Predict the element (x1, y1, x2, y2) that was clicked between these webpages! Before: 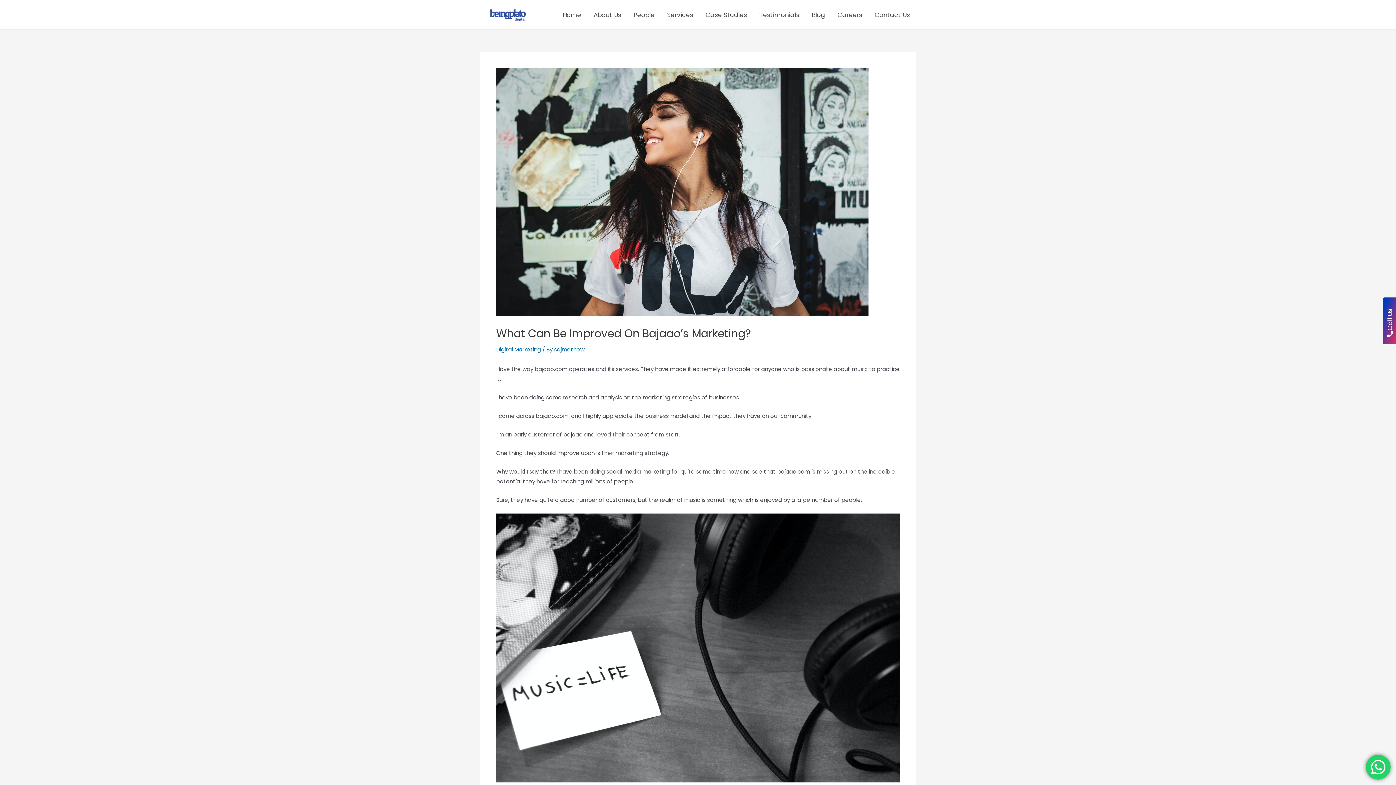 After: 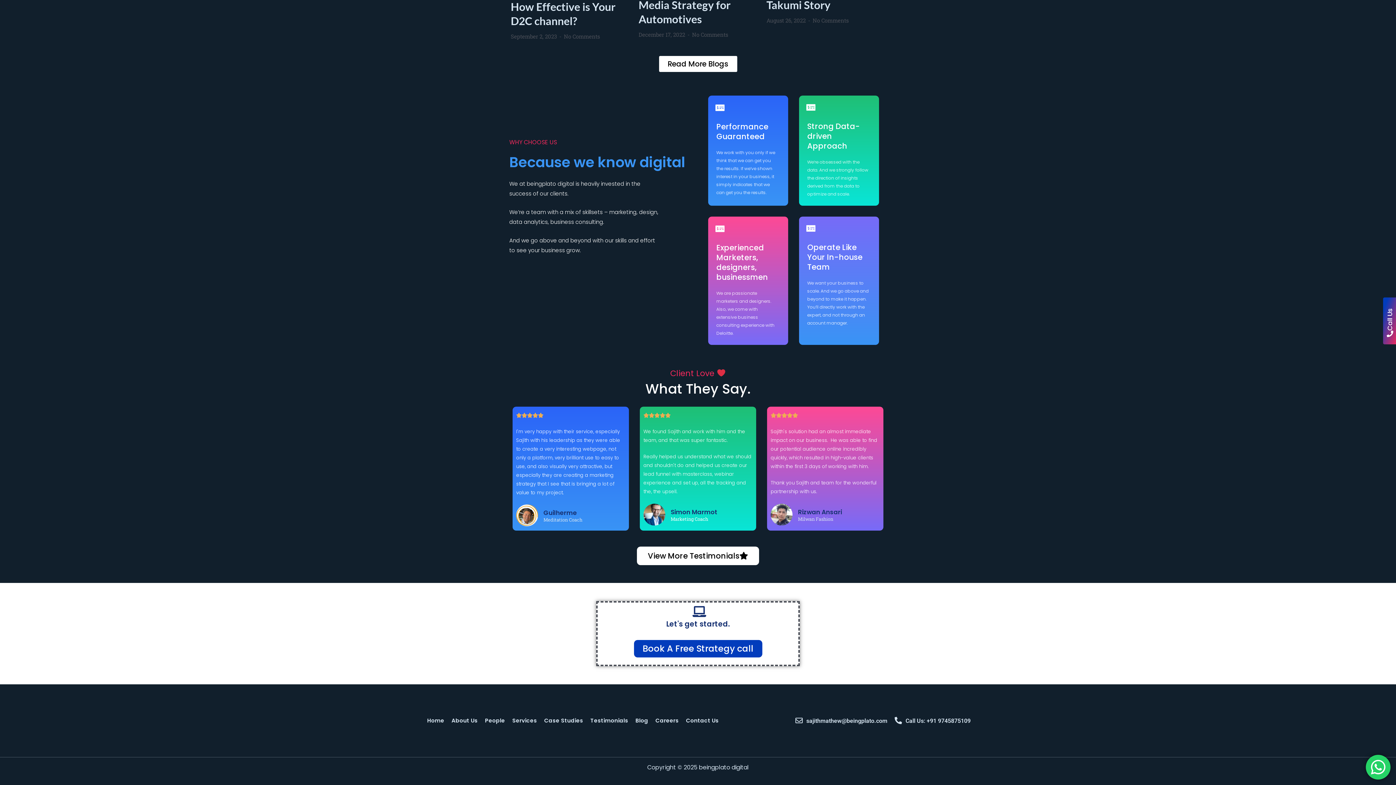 Action: label: Testimonials bbox: (753, 0, 805, 29)